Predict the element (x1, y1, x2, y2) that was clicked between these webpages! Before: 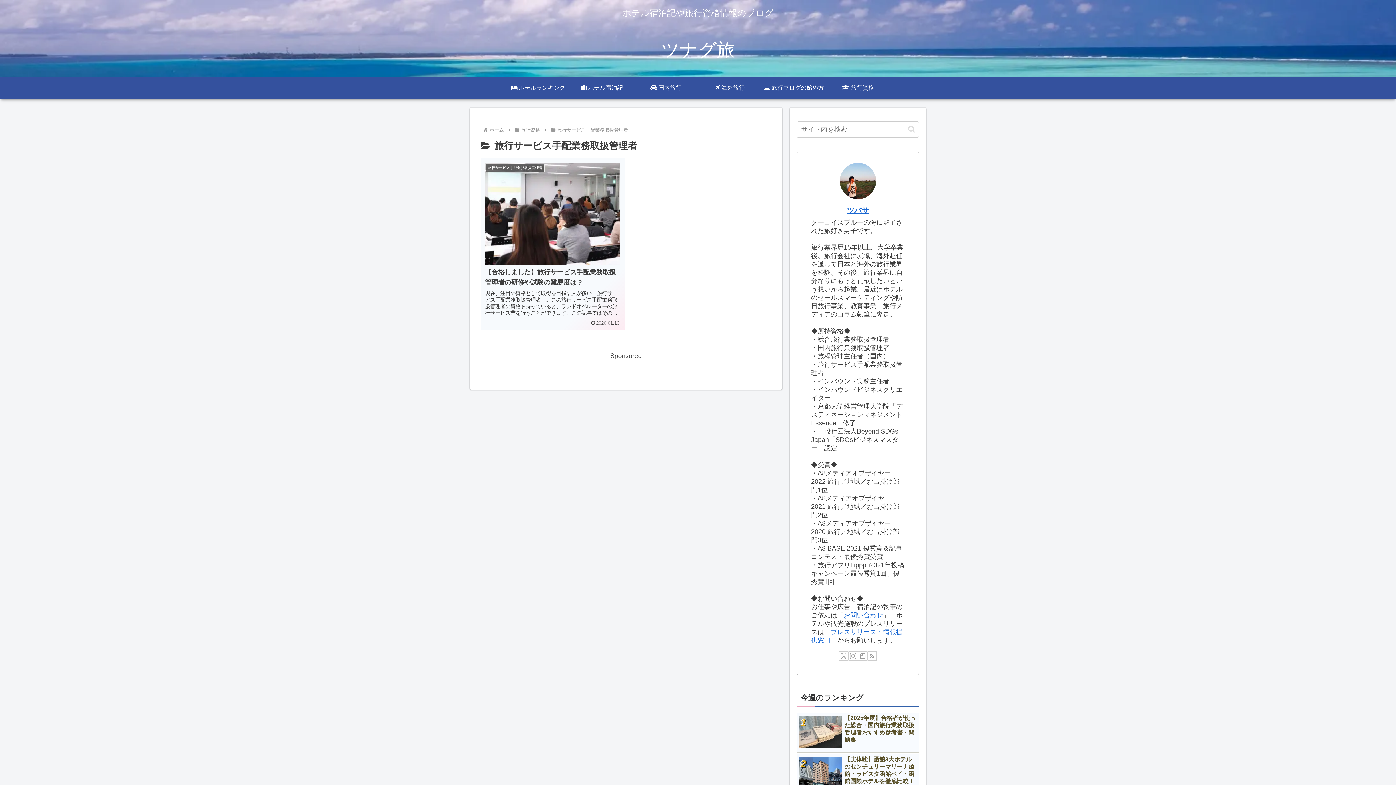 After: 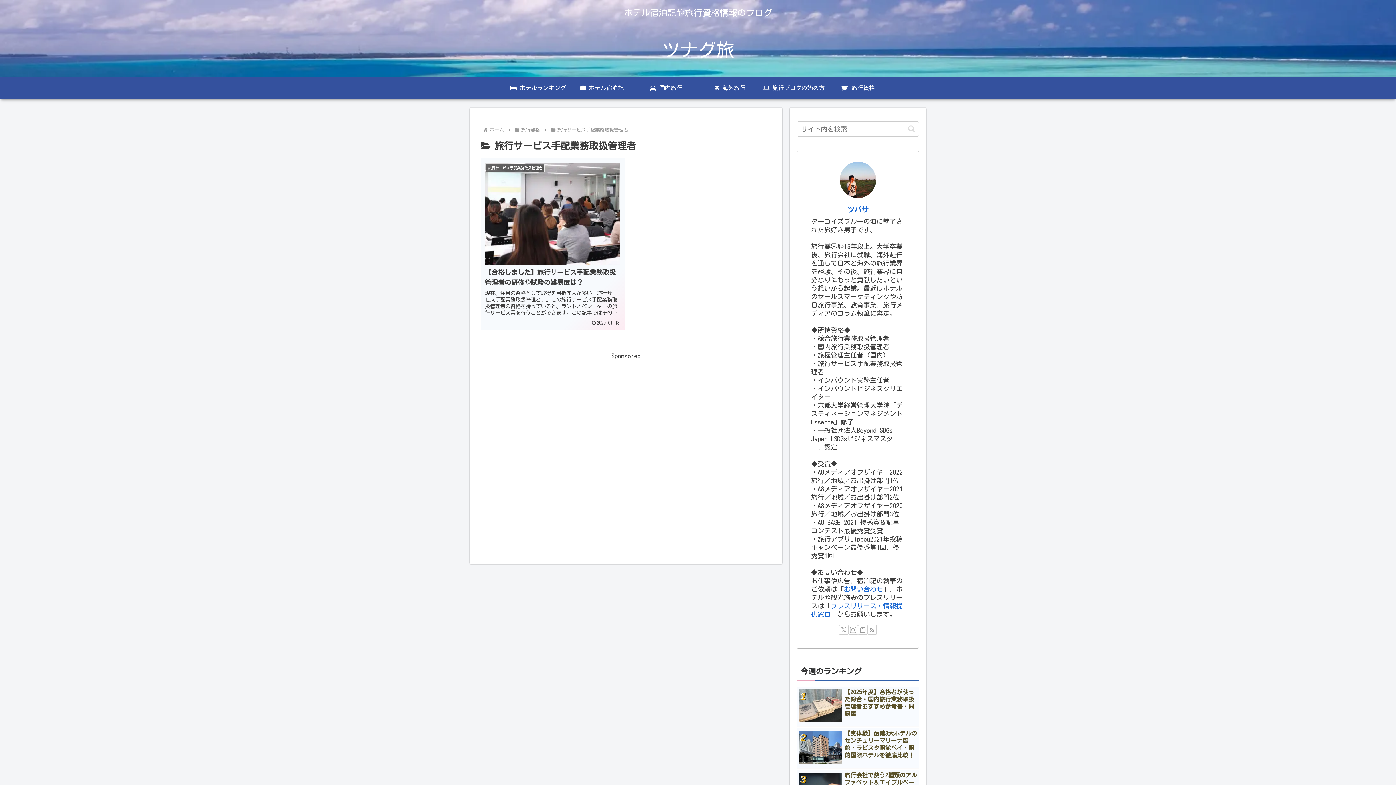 Action: bbox: (858, 651, 867, 661) label: noteをフォロー